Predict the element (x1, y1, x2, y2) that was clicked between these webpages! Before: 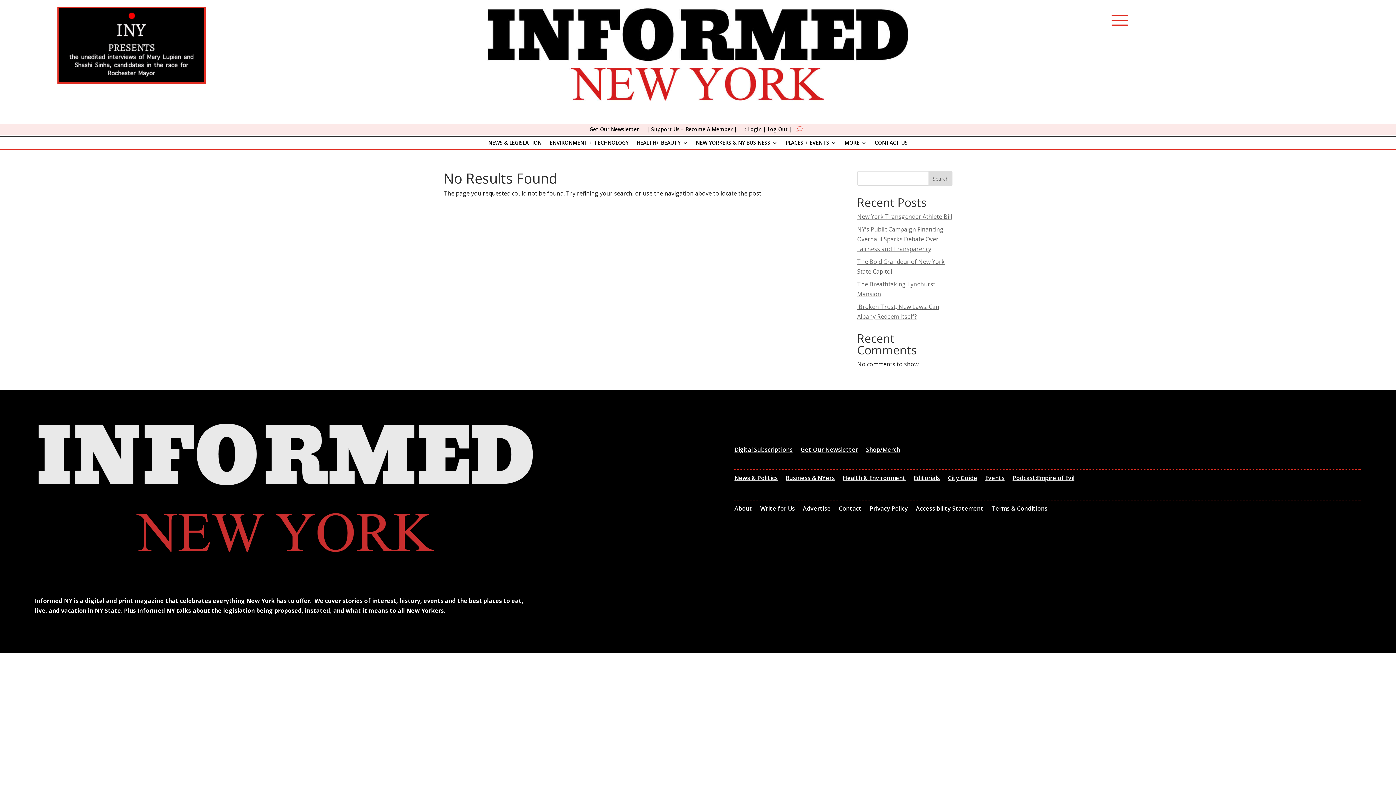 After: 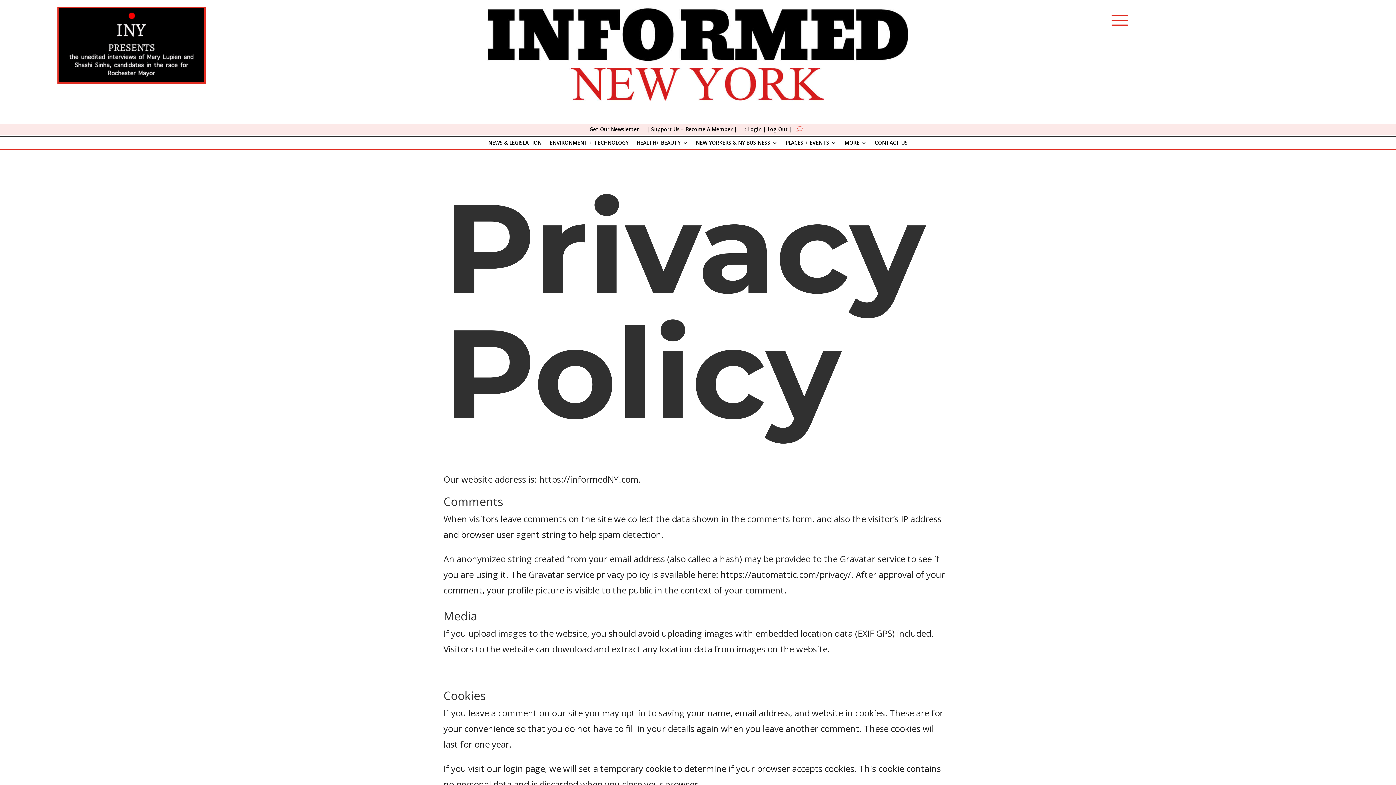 Action: bbox: (869, 506, 908, 514) label: Privacy Policy